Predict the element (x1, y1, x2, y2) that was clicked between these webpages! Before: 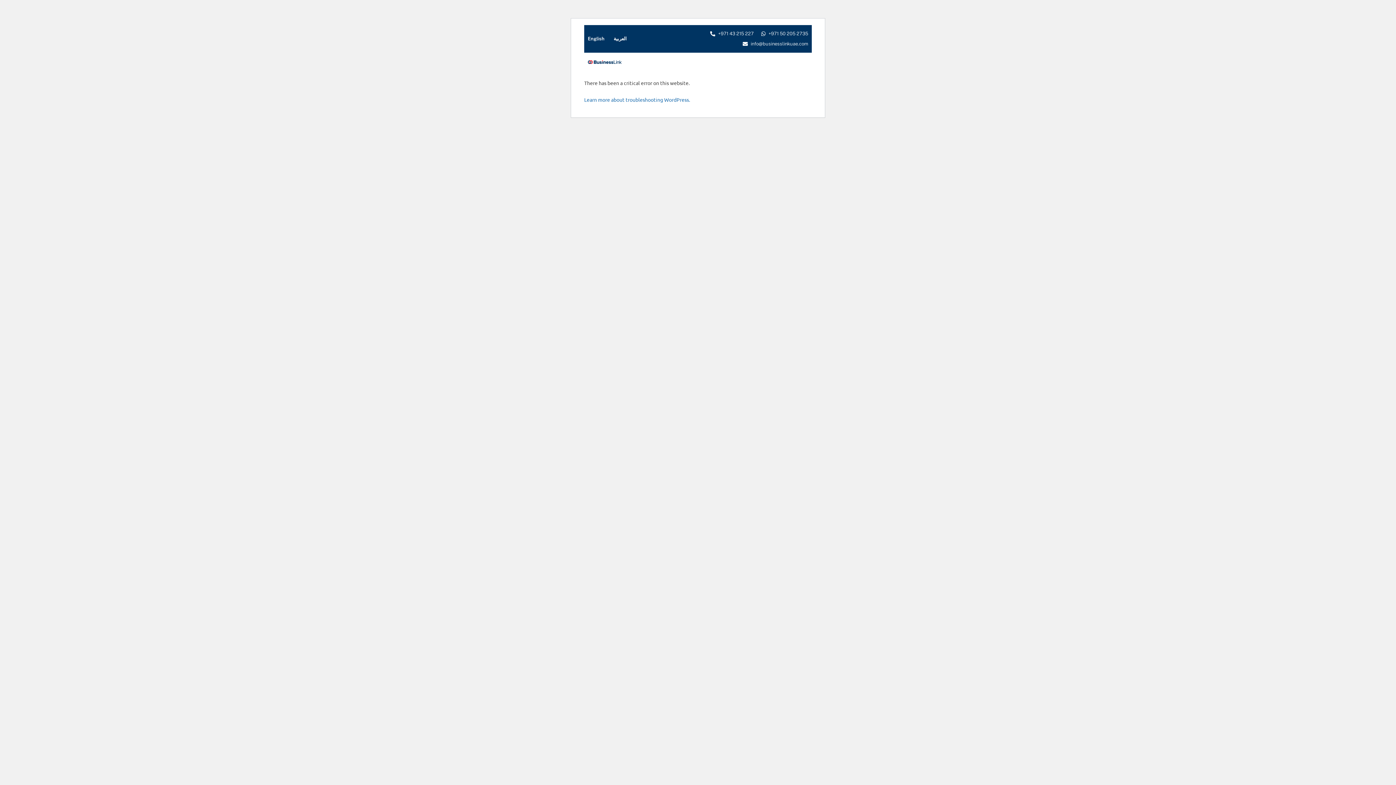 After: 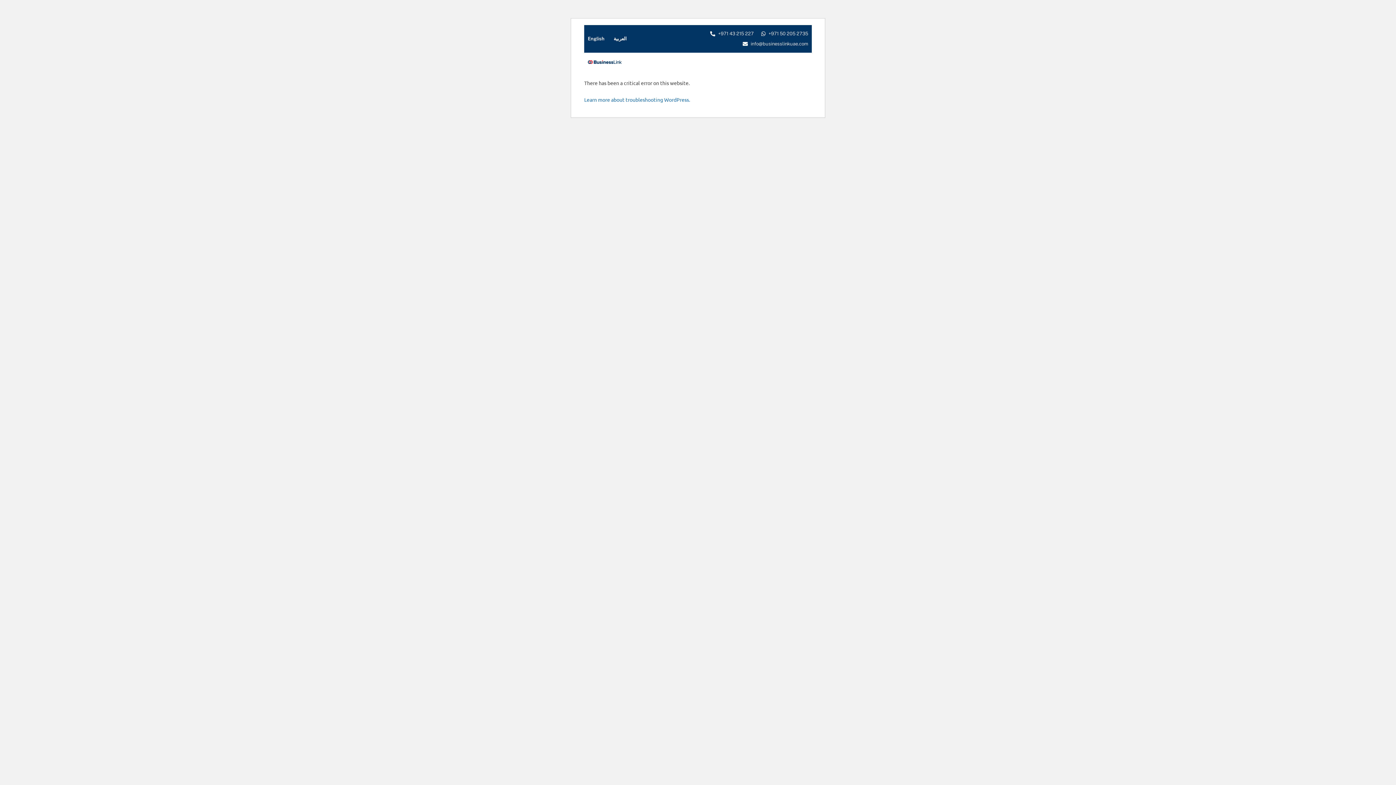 Action: label: English bbox: (584, 31, 604, 46)